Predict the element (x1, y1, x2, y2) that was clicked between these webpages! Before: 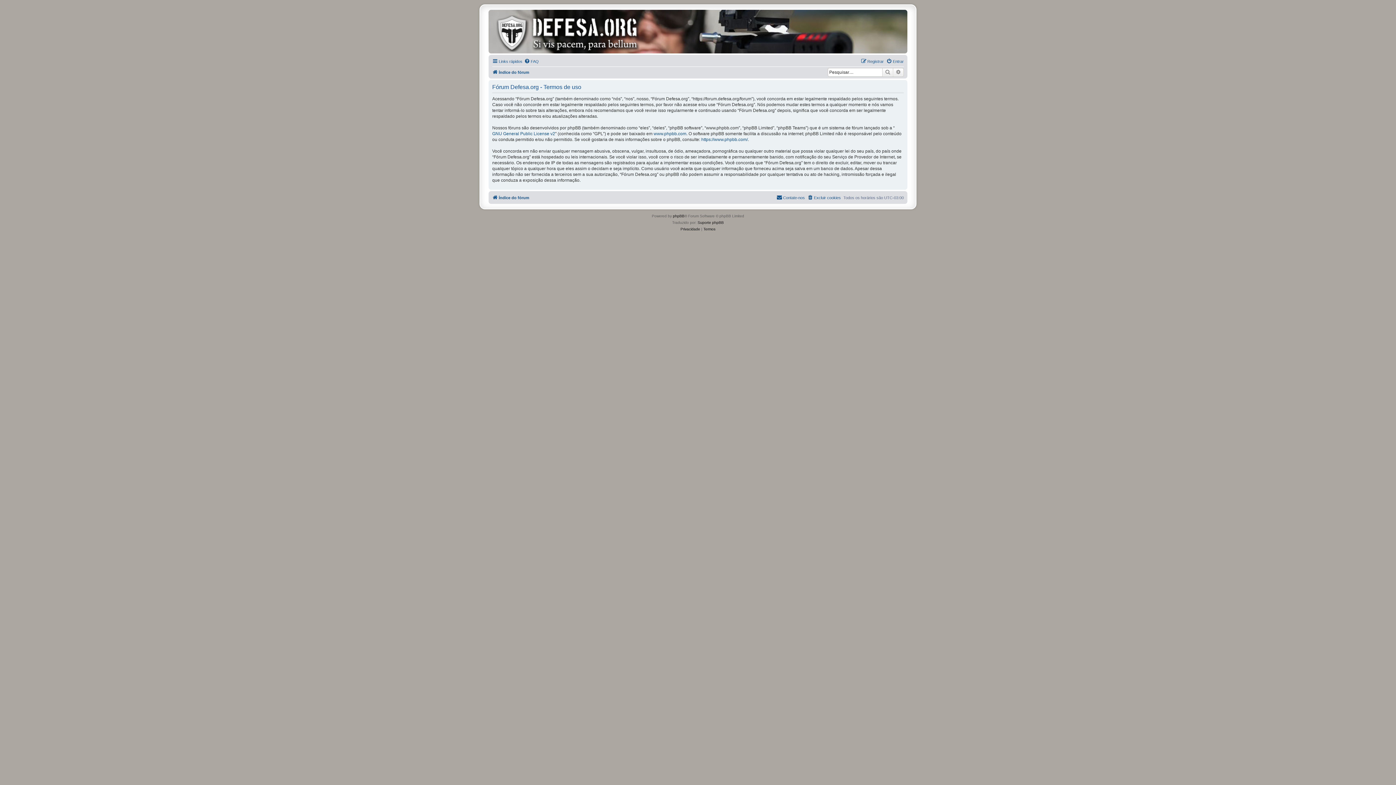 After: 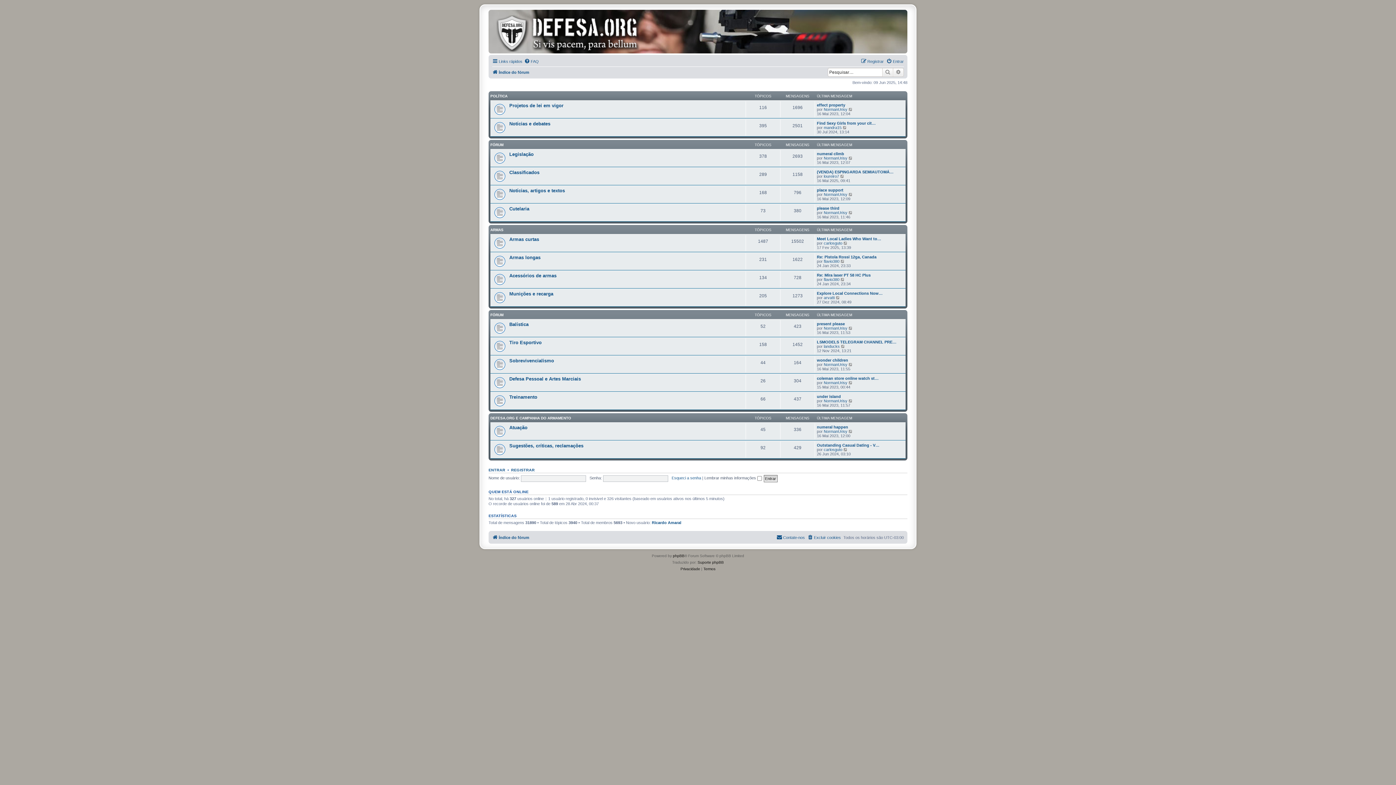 Action: label: Índice do fórum bbox: (492, 68, 529, 76)